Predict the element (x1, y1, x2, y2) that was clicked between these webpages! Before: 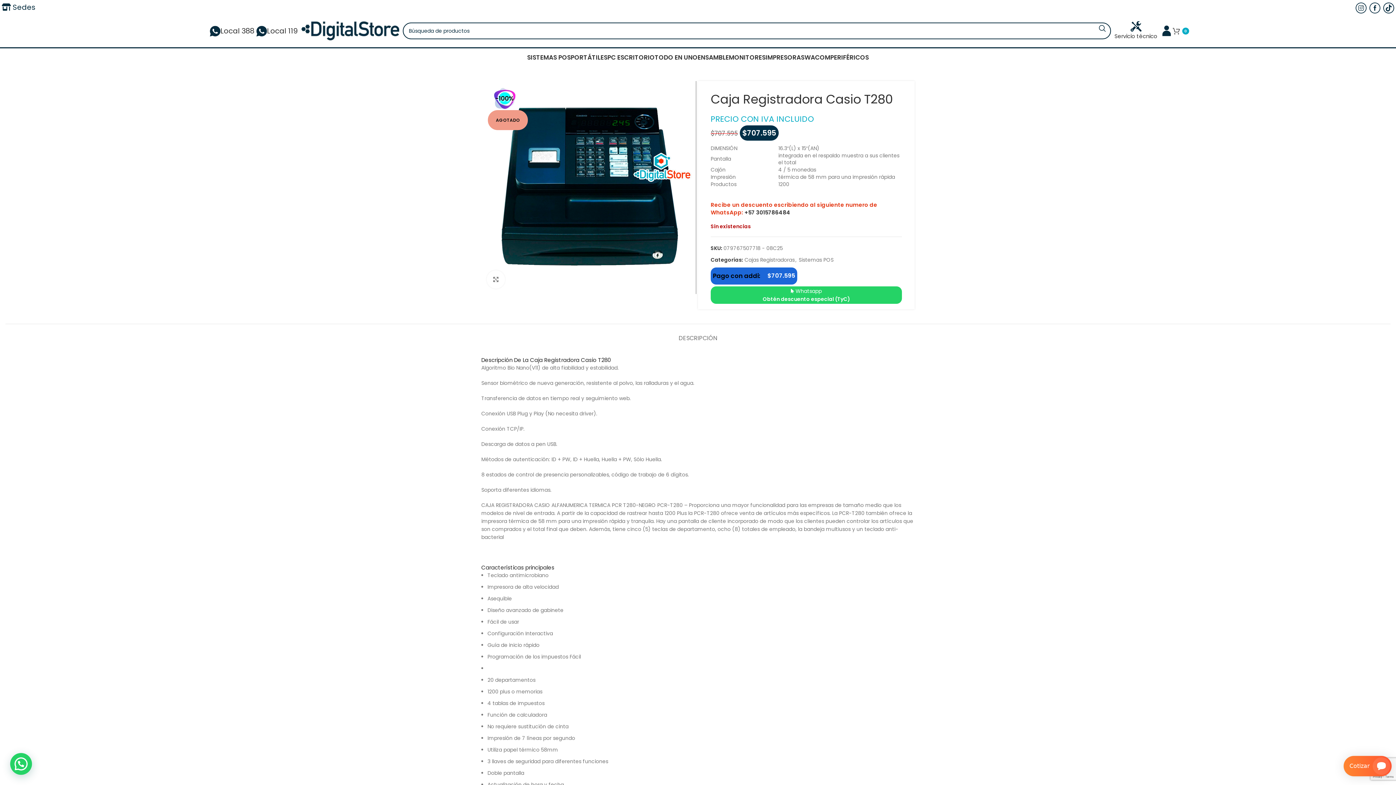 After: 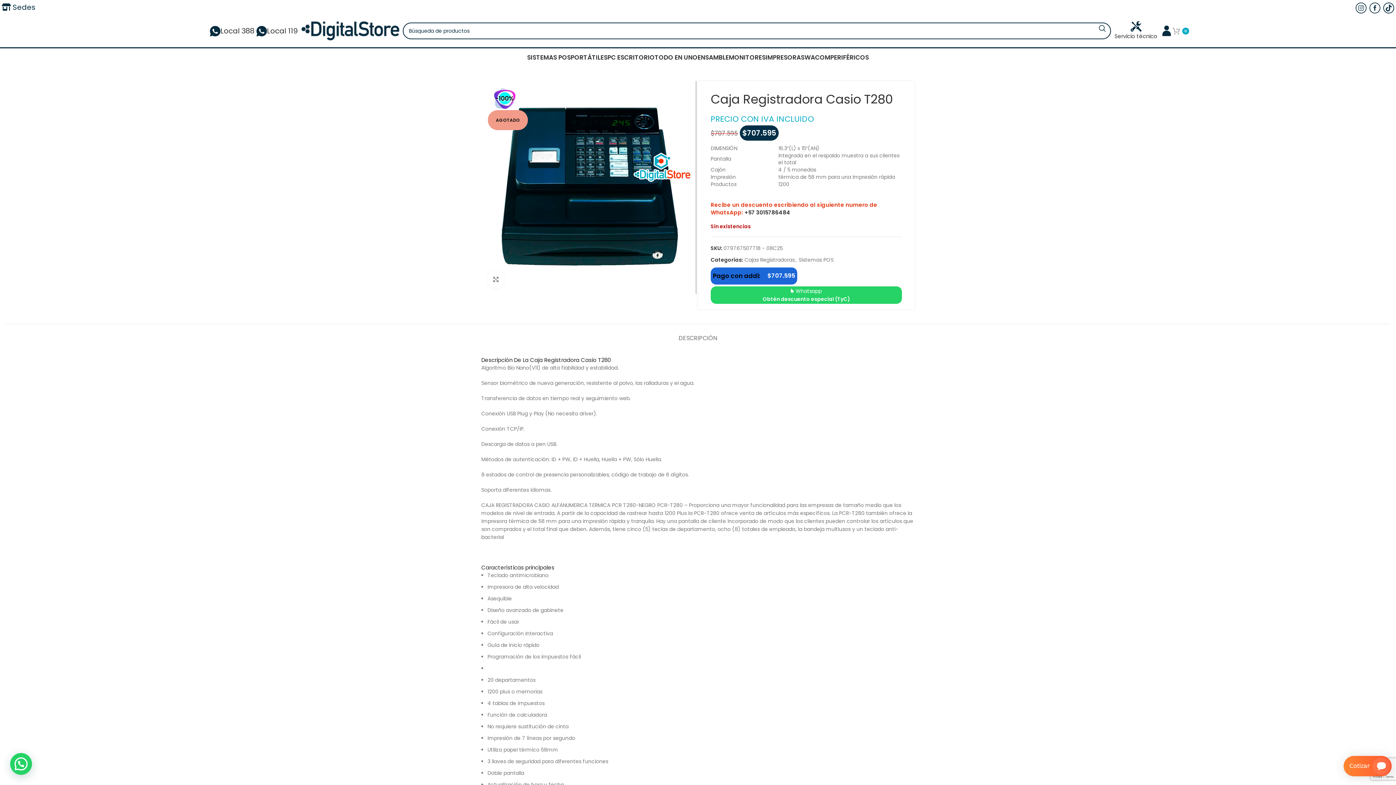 Action: bbox: (1175, 23, 1186, 38) label: 0